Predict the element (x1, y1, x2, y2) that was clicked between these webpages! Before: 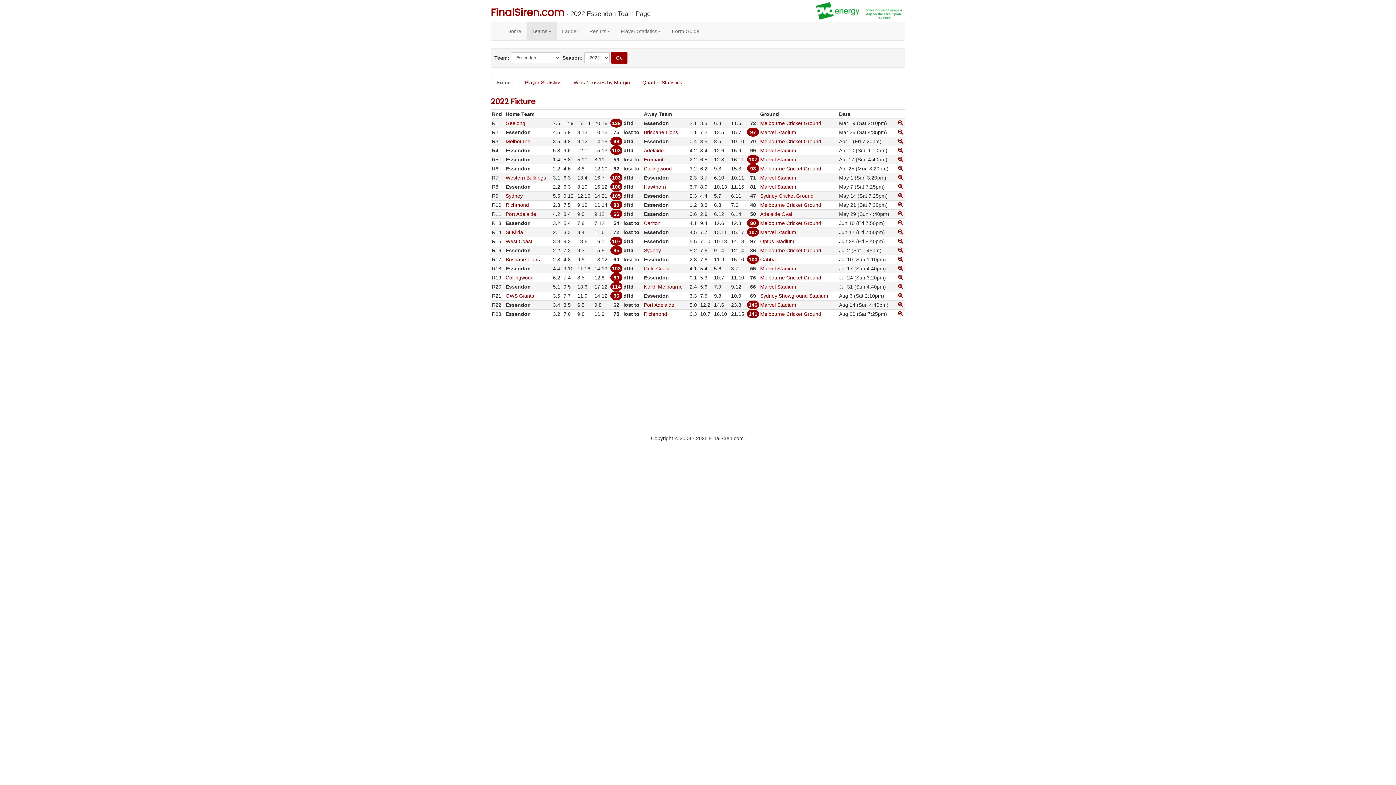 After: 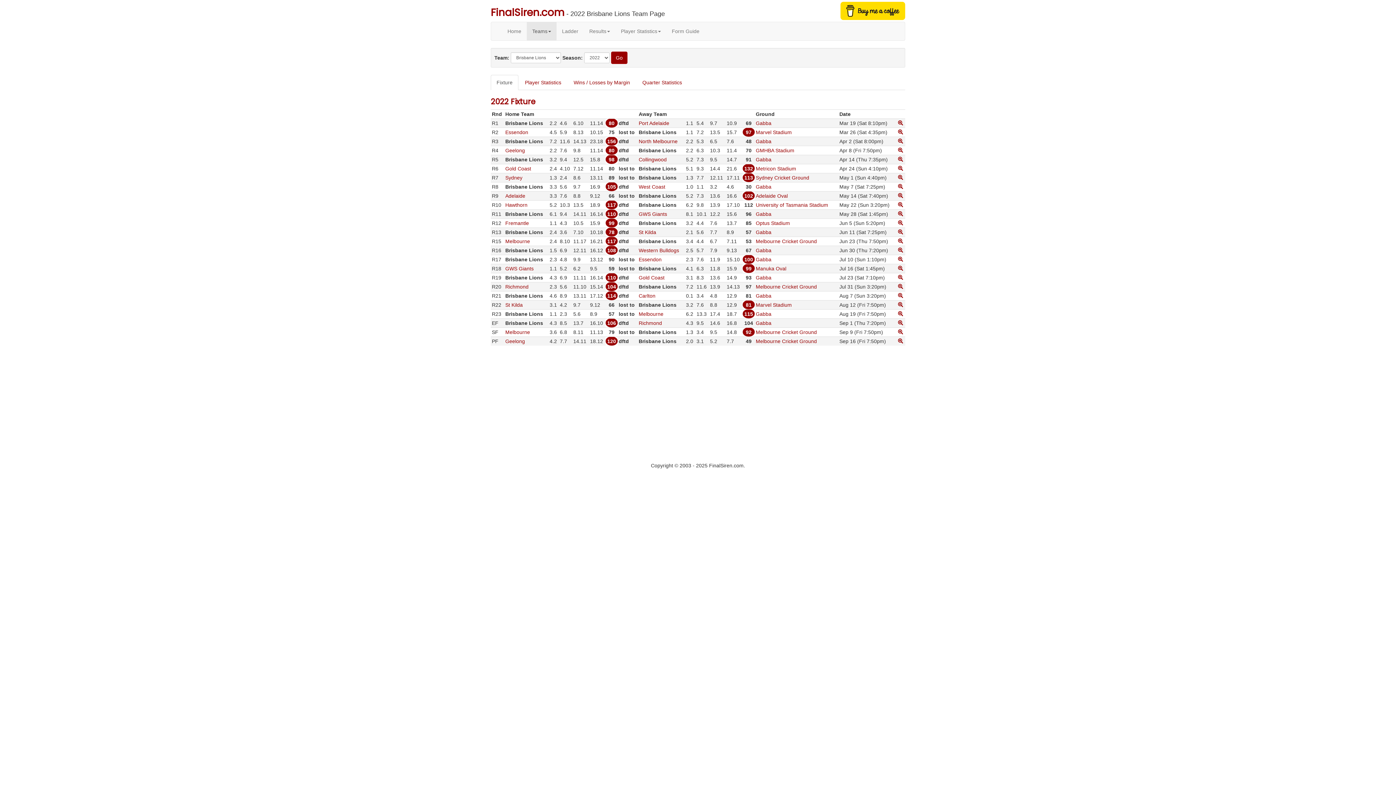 Action: label: Brisbane Lions bbox: (644, 129, 678, 135)